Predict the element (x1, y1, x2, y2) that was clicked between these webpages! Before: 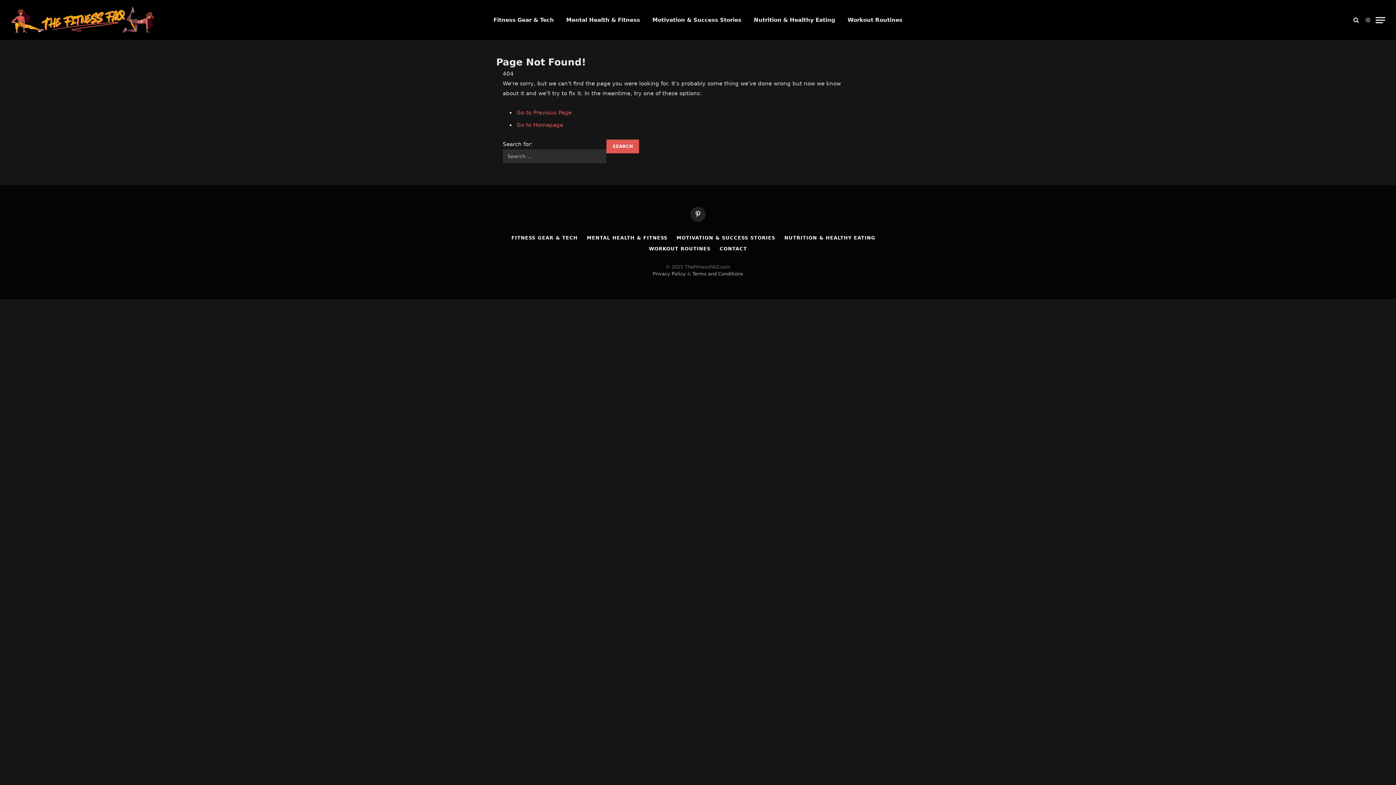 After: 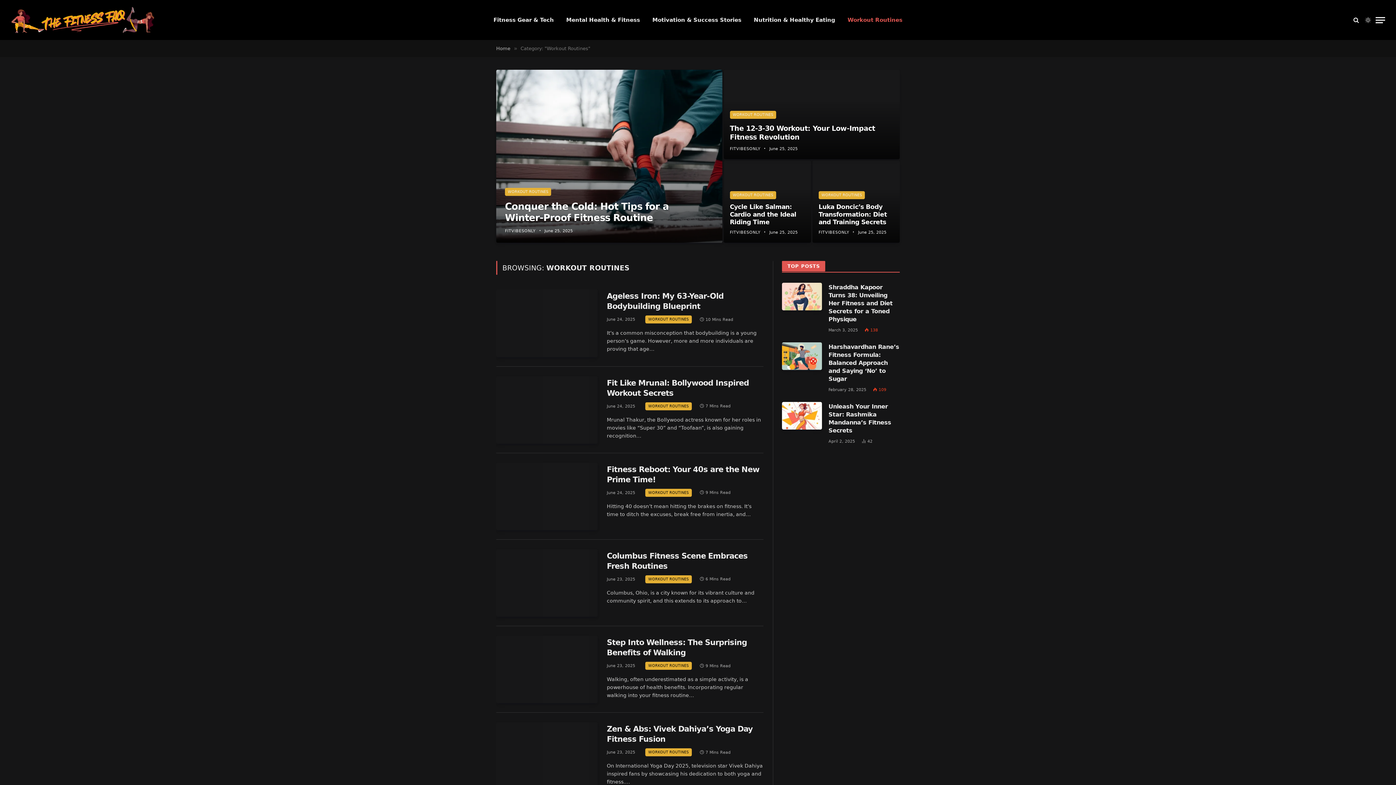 Action: bbox: (841, 0, 908, 40) label: Workout Routines